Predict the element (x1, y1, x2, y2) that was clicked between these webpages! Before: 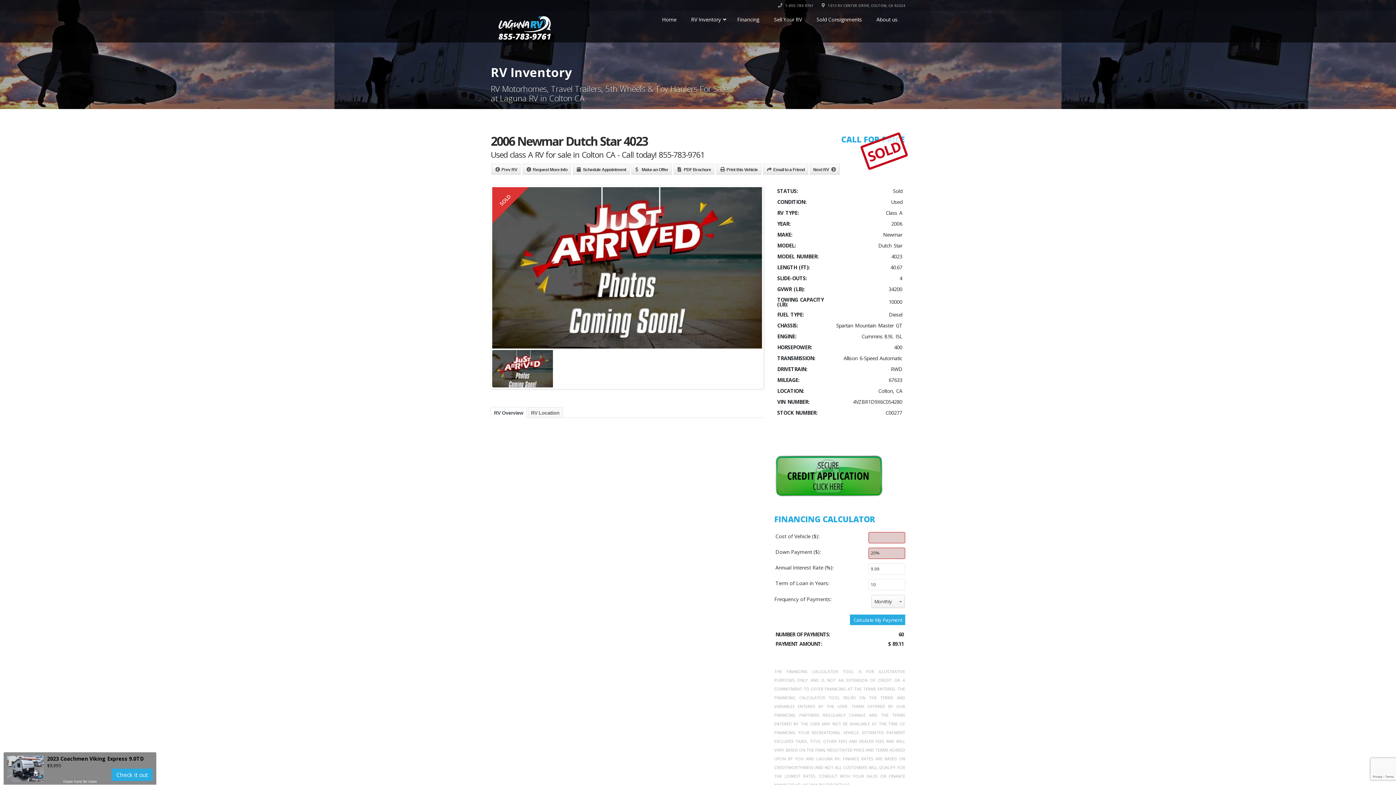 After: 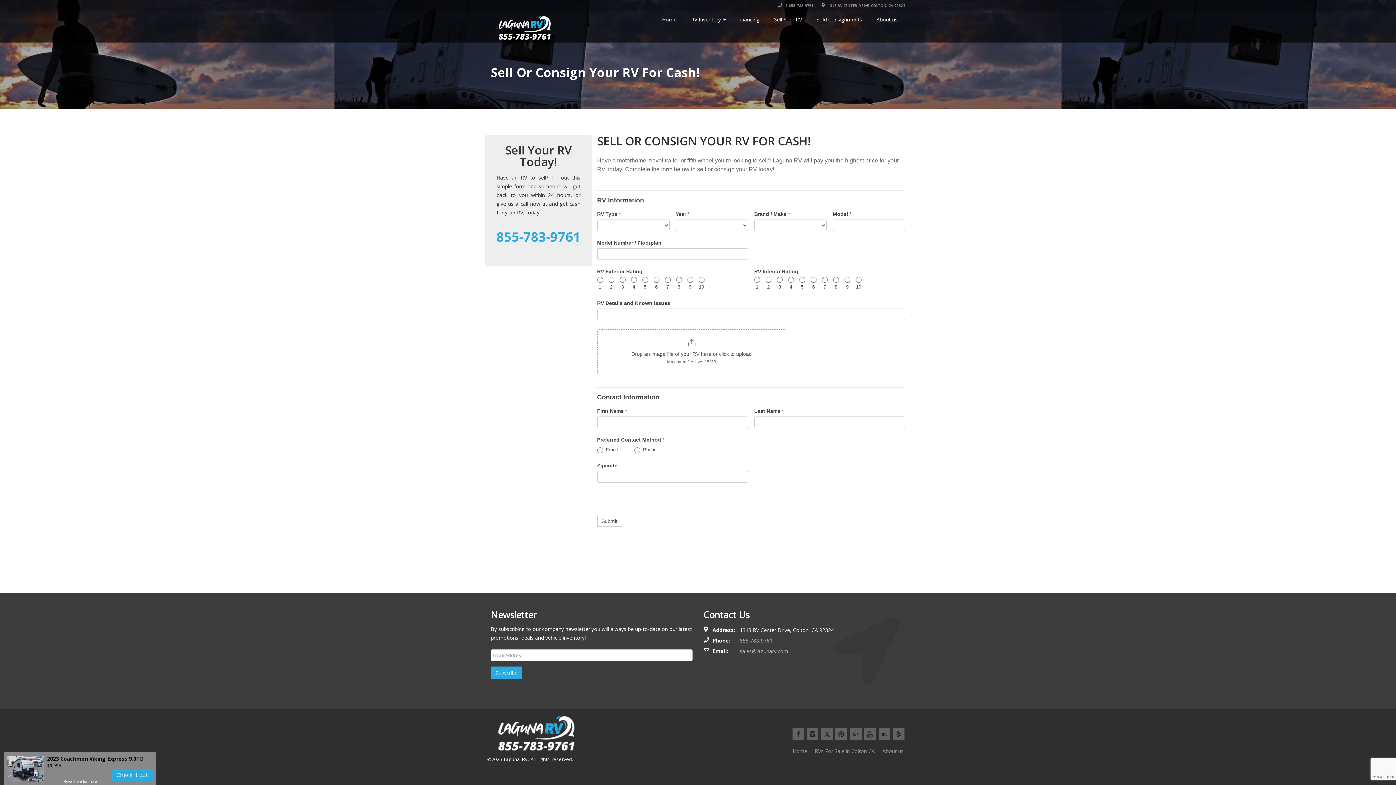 Action: label: Sell Your RV bbox: (766, 10, 809, 28)